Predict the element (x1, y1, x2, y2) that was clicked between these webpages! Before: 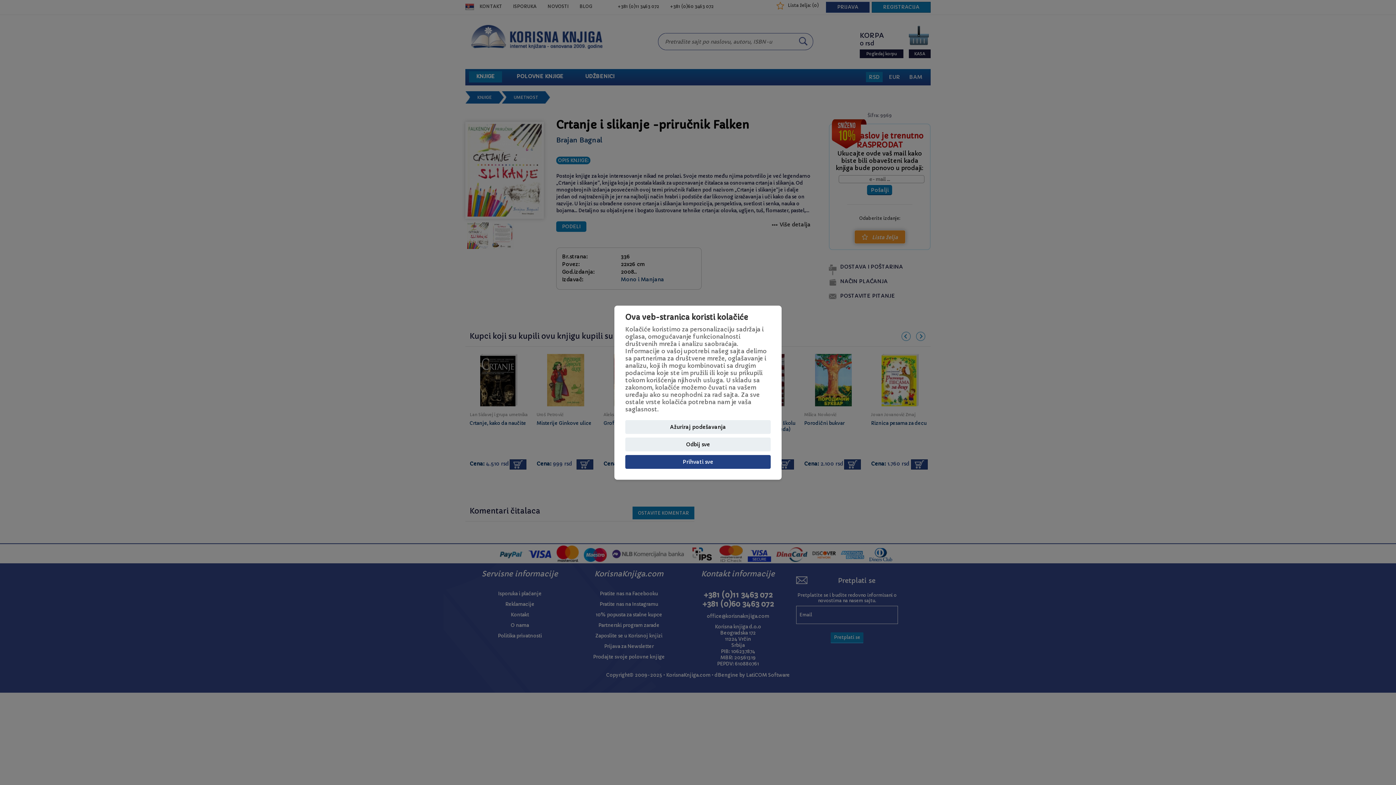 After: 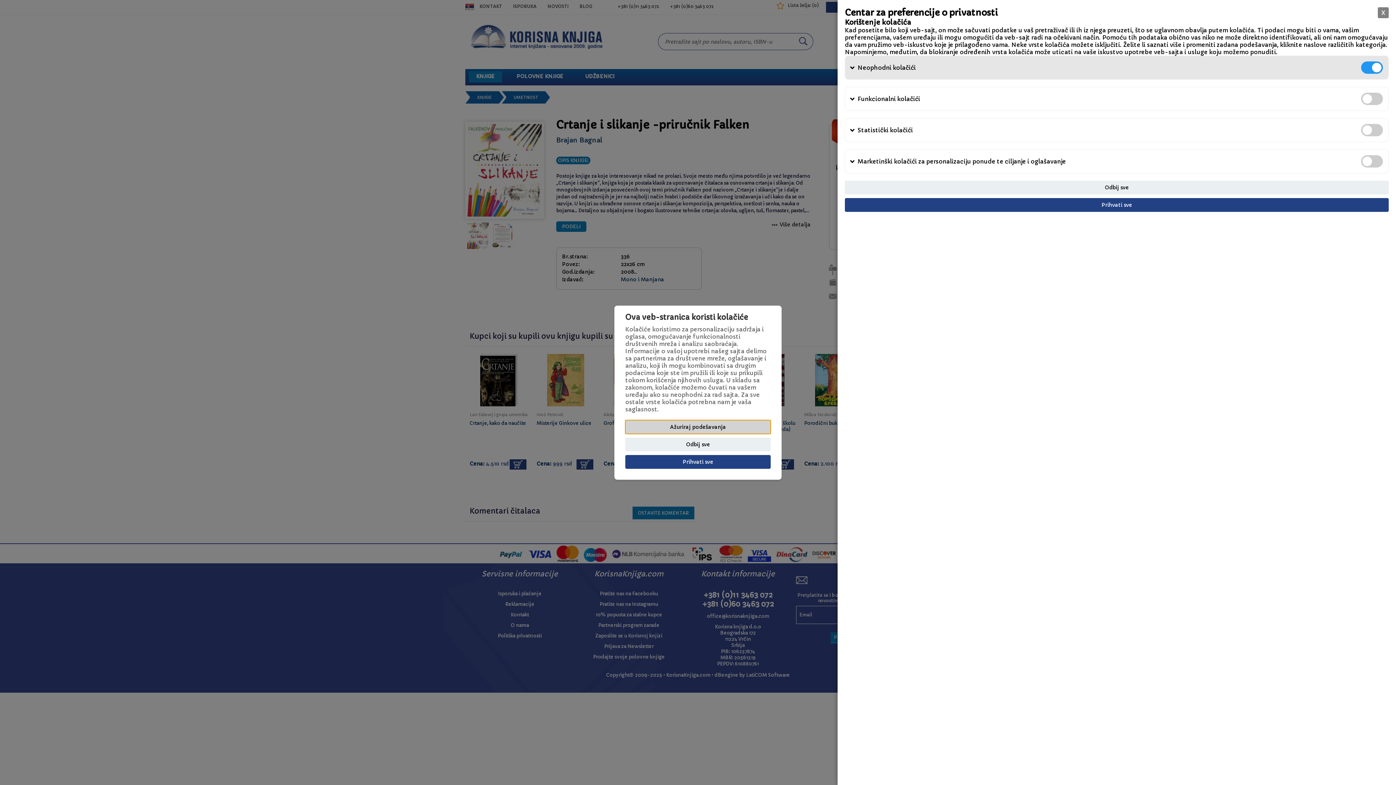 Action: bbox: (625, 420, 770, 434) label: Ažuriraj podešavanja